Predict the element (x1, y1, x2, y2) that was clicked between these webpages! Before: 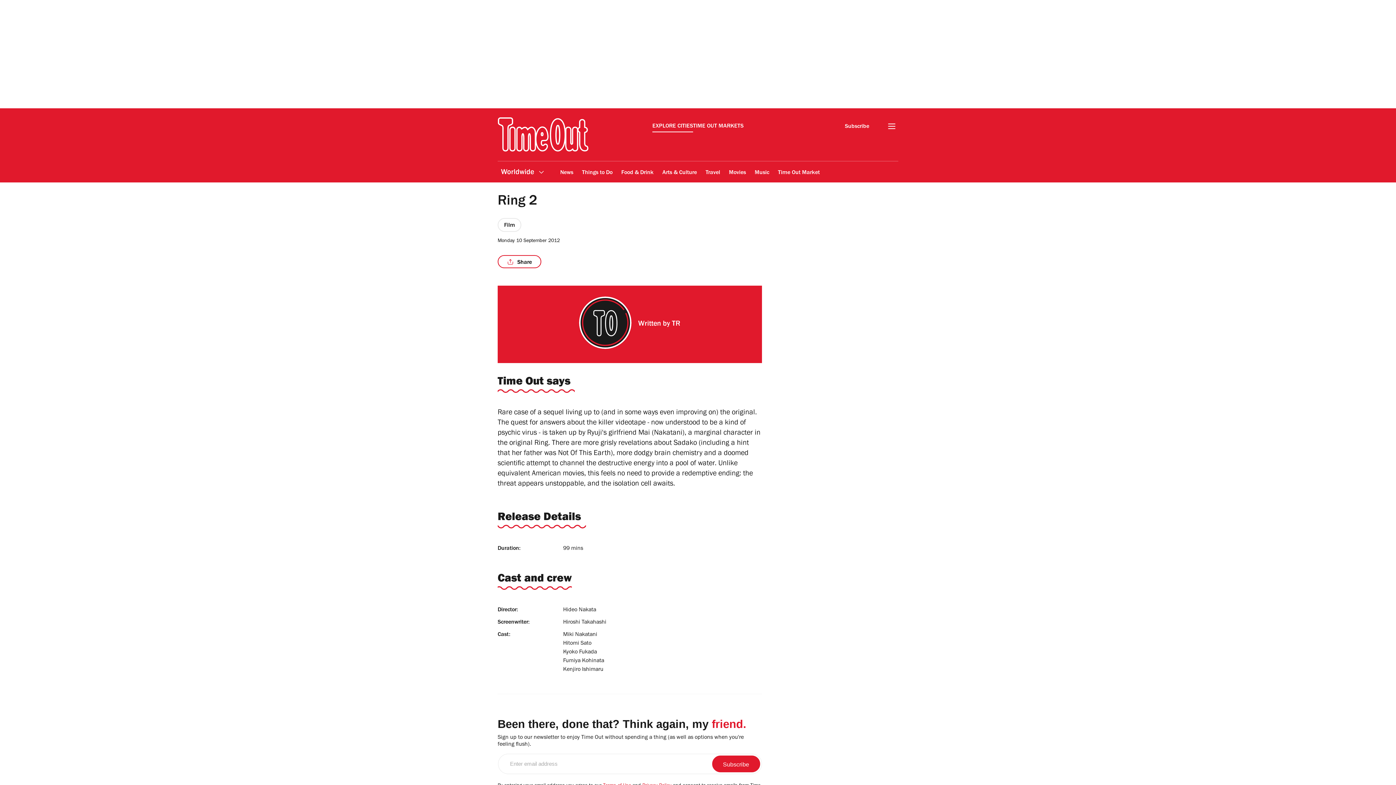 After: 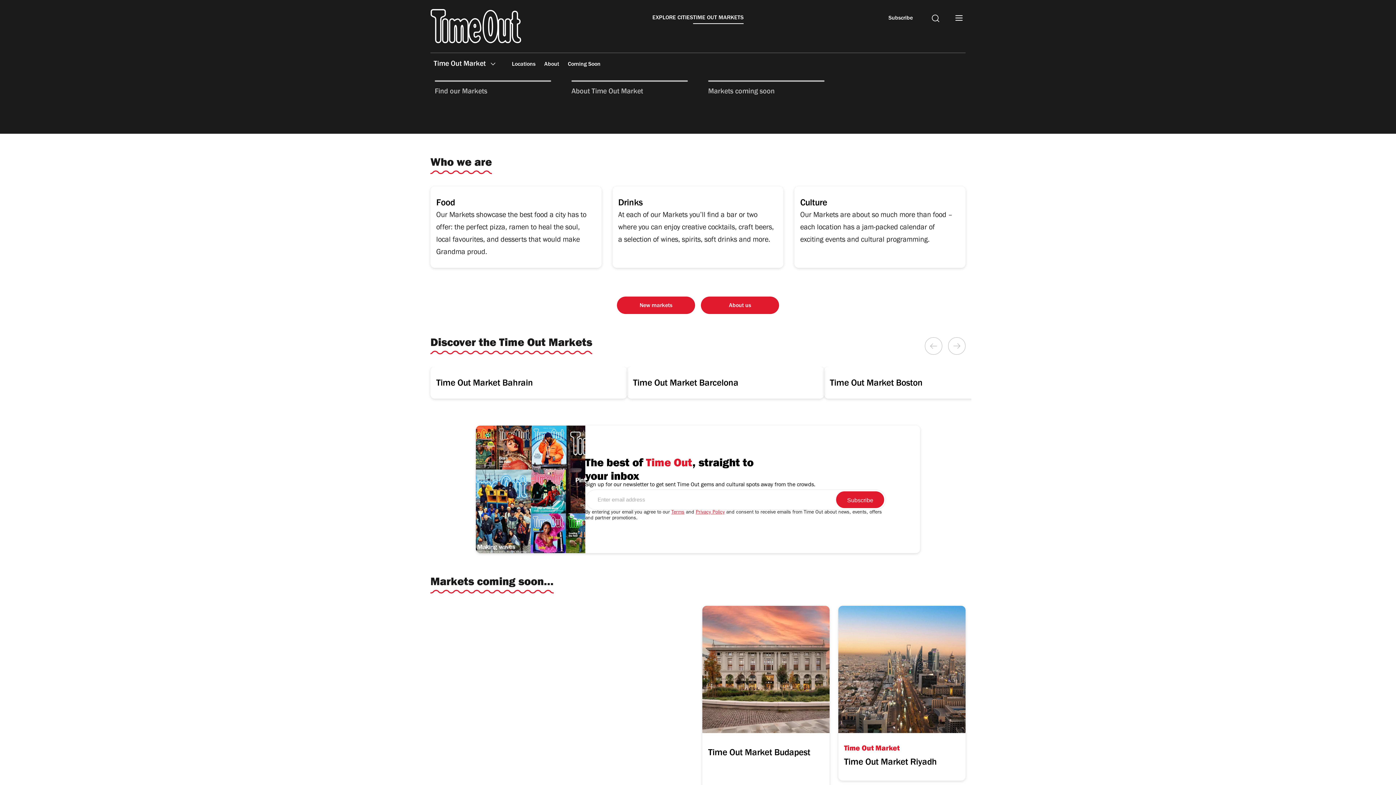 Action: bbox: (693, 122, 743, 132) label: TIME OUT MARKETS